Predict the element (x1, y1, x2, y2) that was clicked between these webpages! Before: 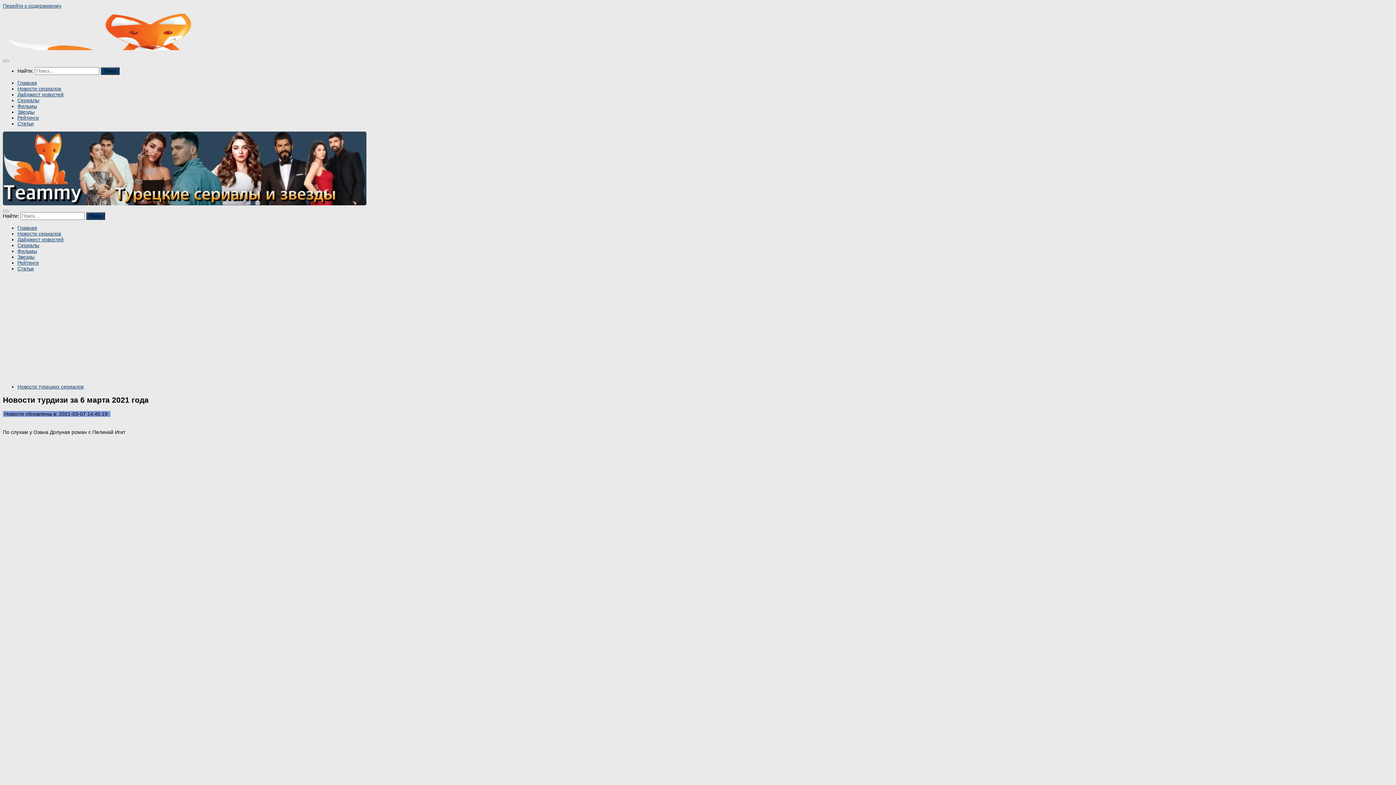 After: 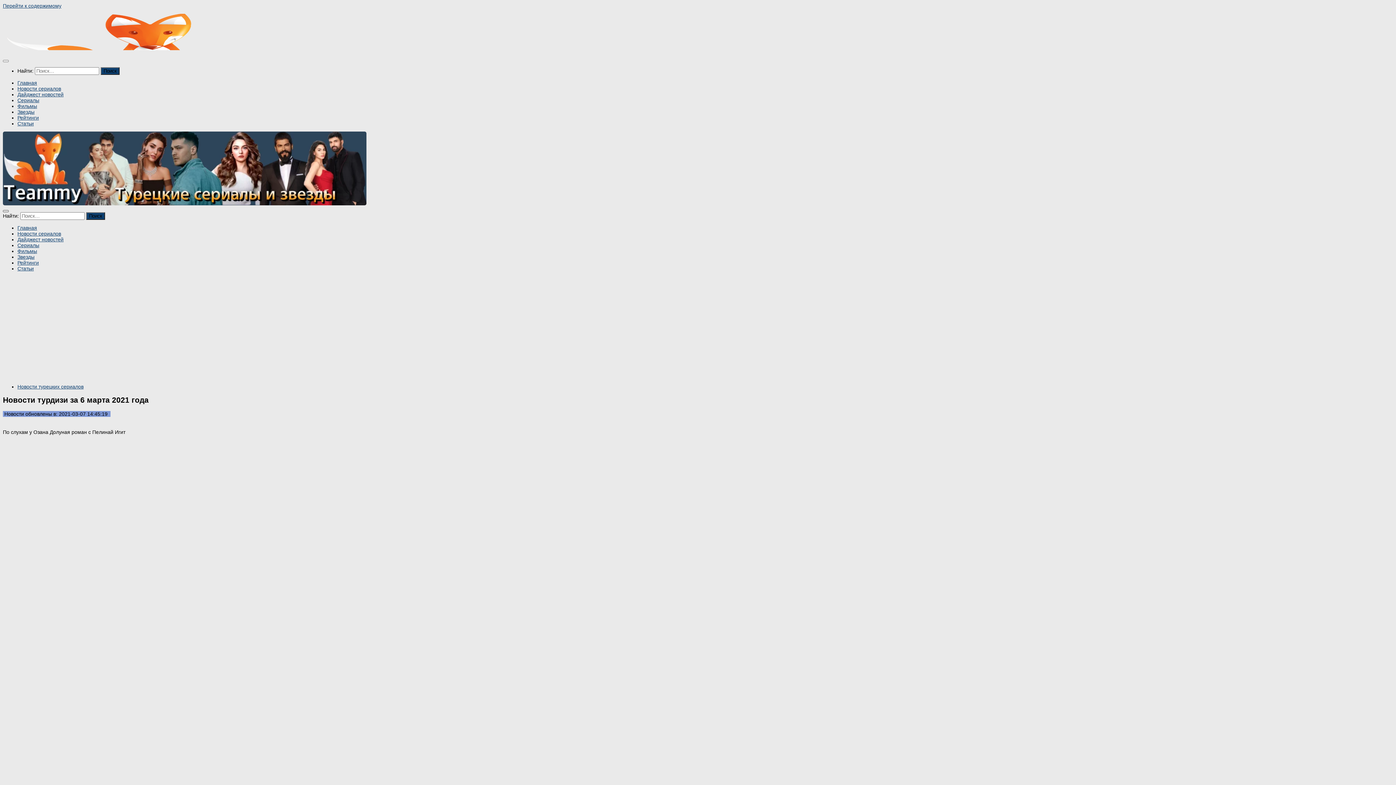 Action: bbox: (2, 210, 8, 212)